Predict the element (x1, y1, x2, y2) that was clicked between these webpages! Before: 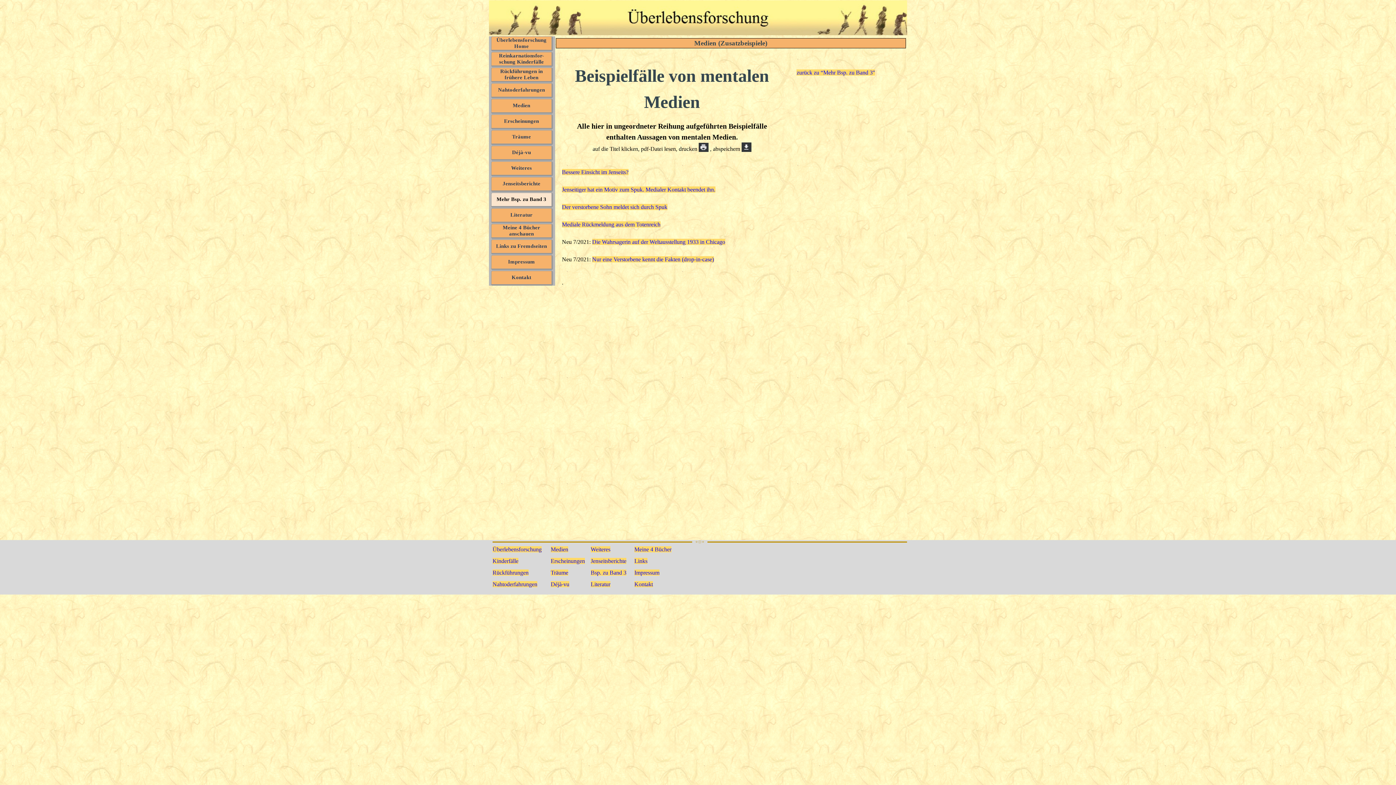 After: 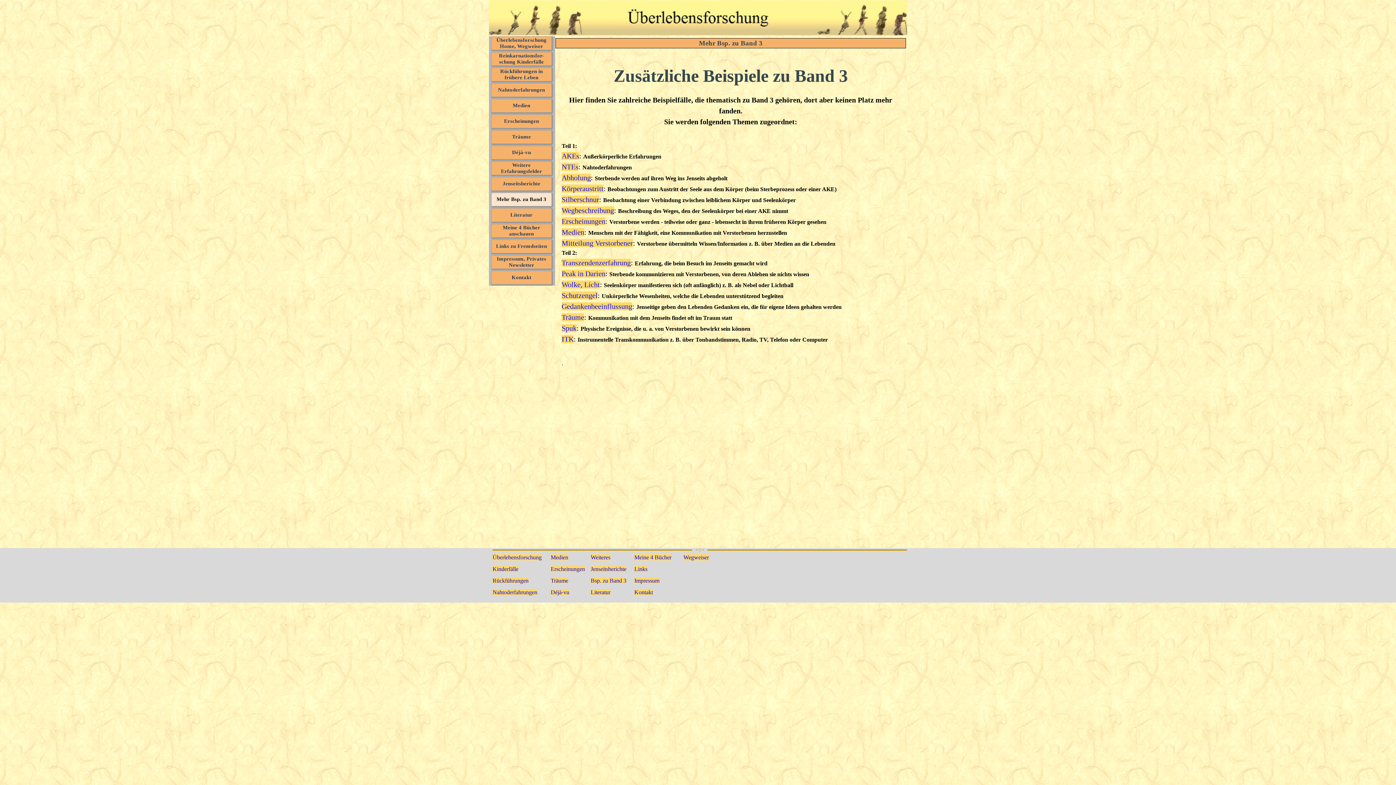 Action: bbox: (796, 69, 875, 75) label: zurück zu “Mehr Bsp. zu Band 3"